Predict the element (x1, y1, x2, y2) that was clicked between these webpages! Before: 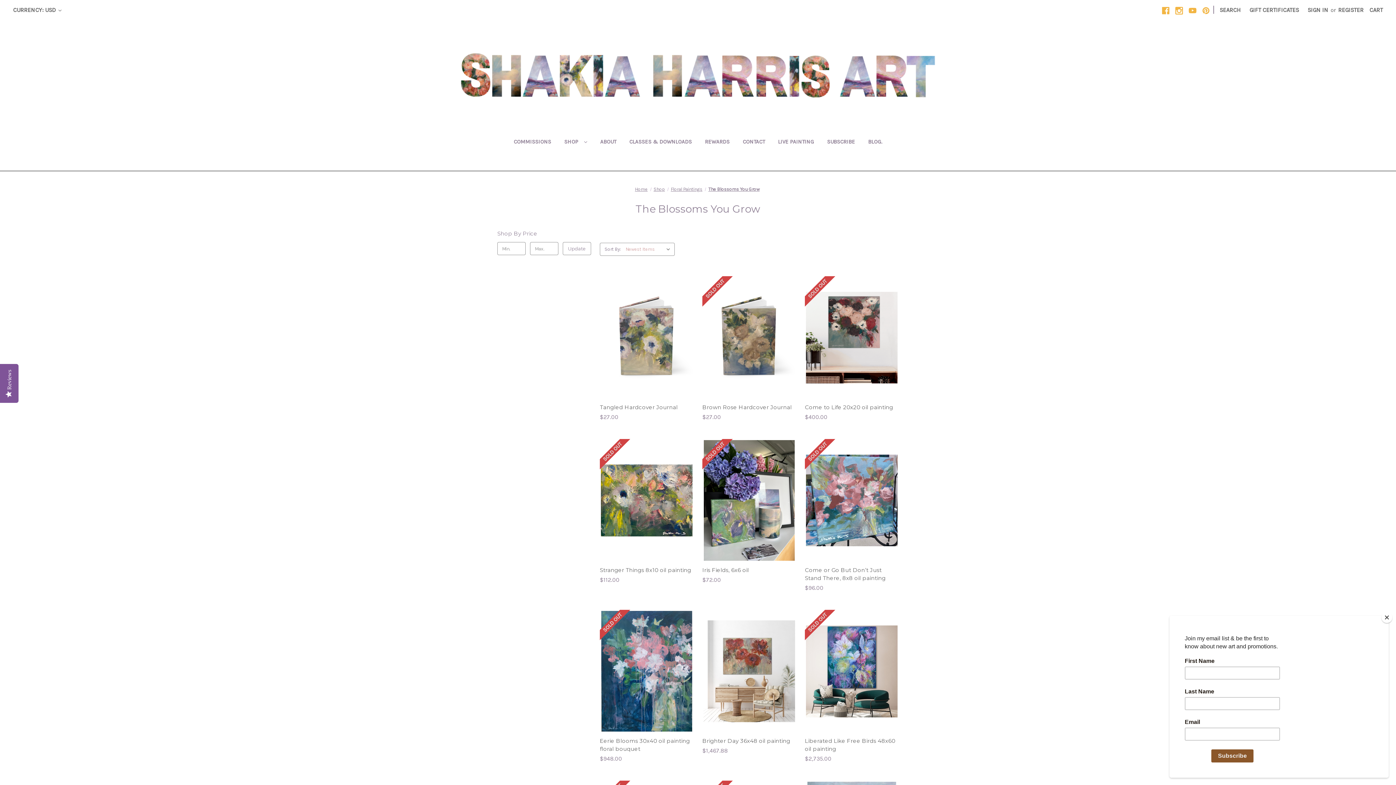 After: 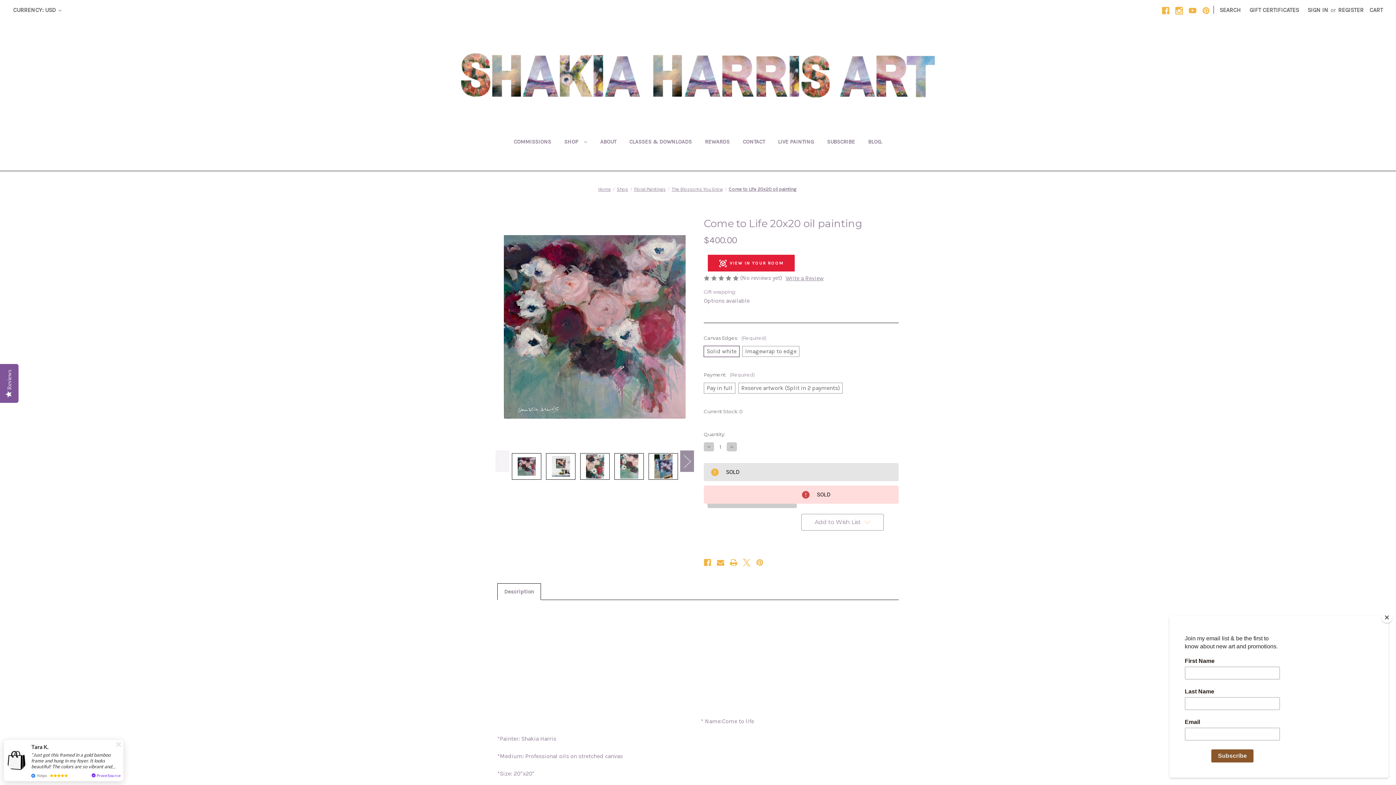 Action: bbox: (828, 346, 875, 358) label: SOLD